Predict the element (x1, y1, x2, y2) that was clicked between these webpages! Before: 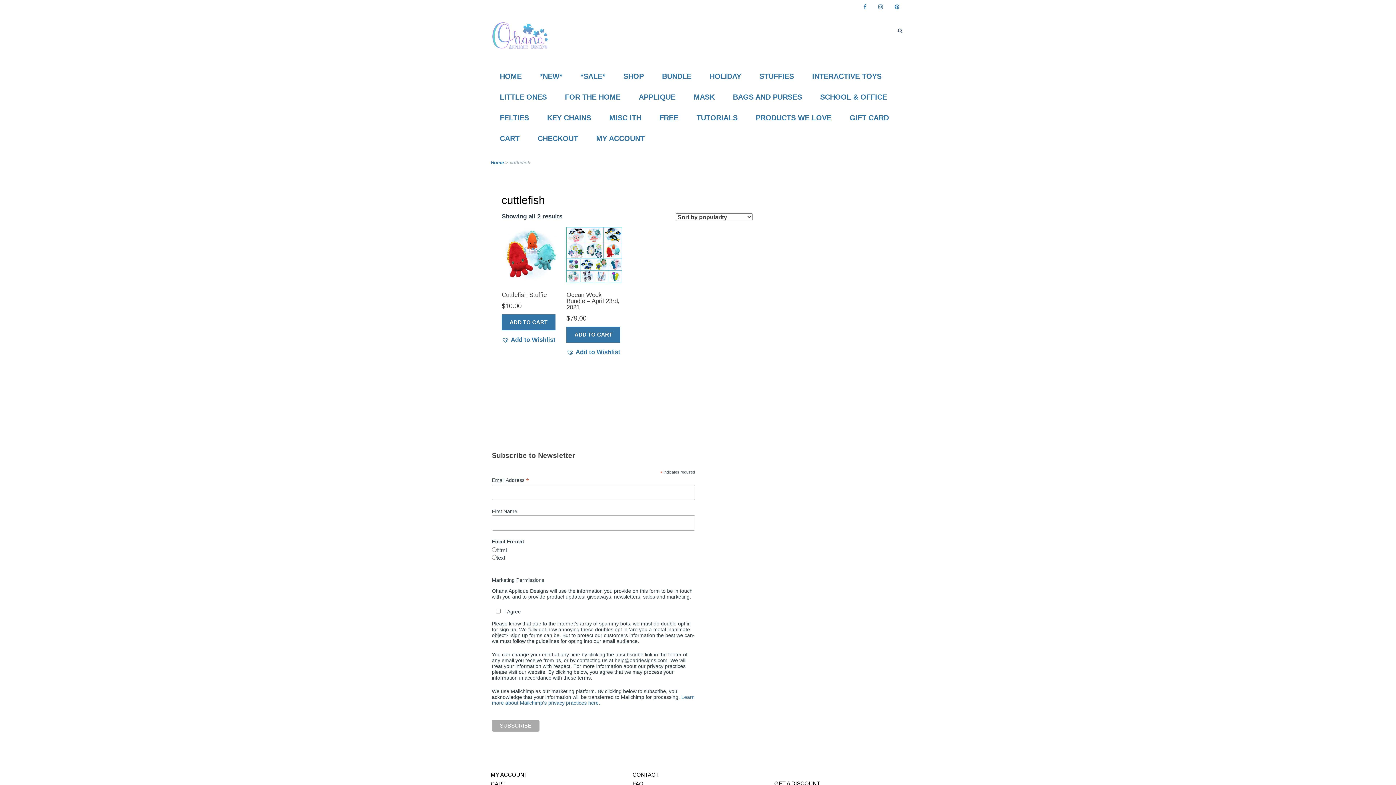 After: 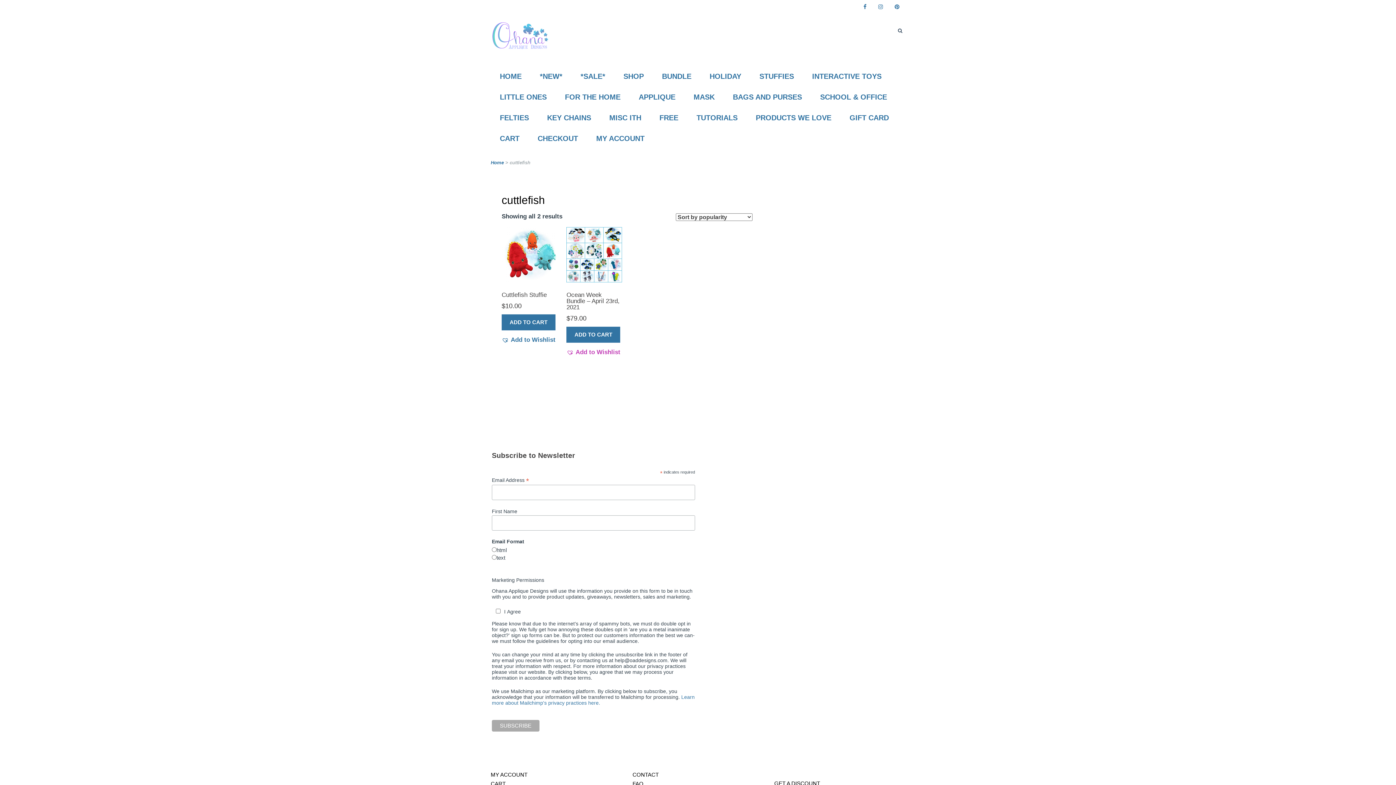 Action: bbox: (566, 349, 620, 356) label: Add to Wishlist